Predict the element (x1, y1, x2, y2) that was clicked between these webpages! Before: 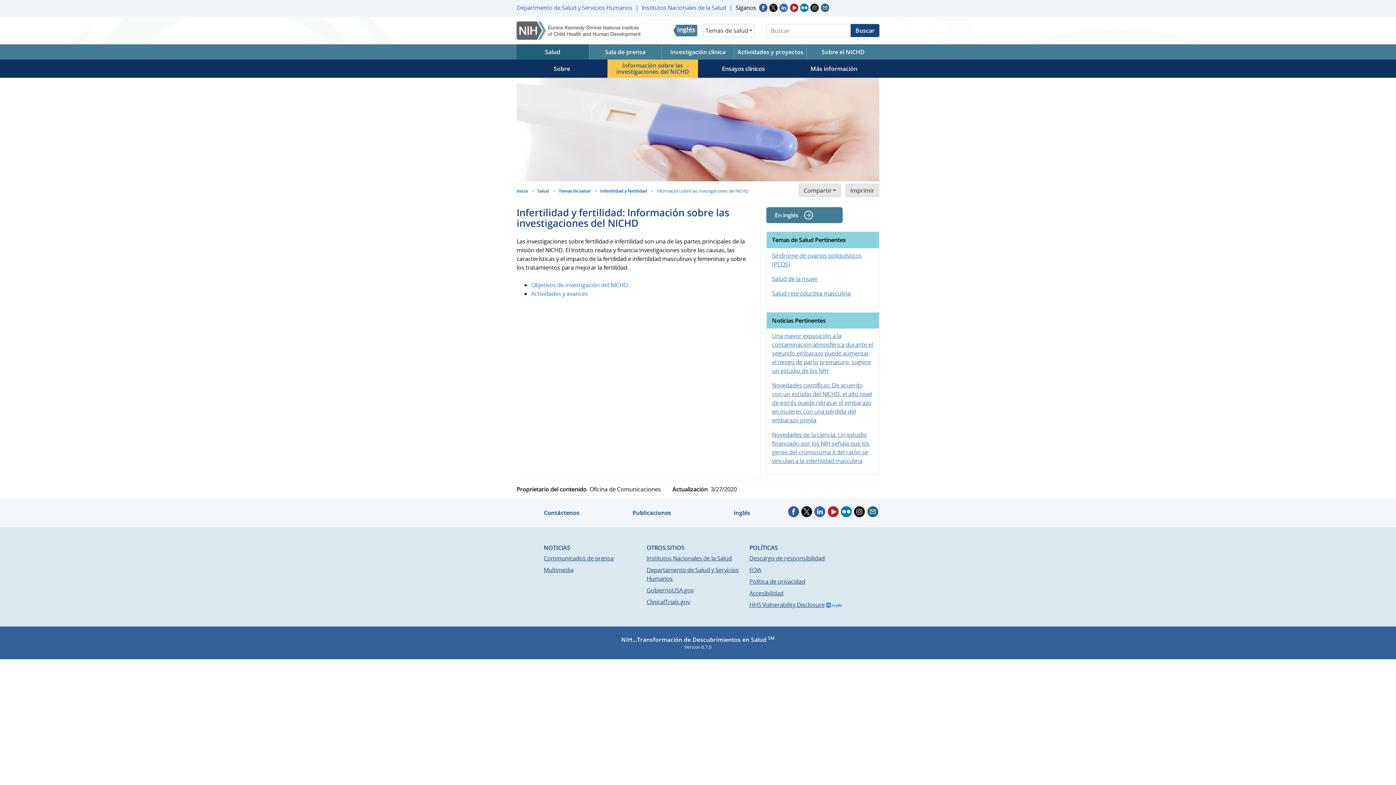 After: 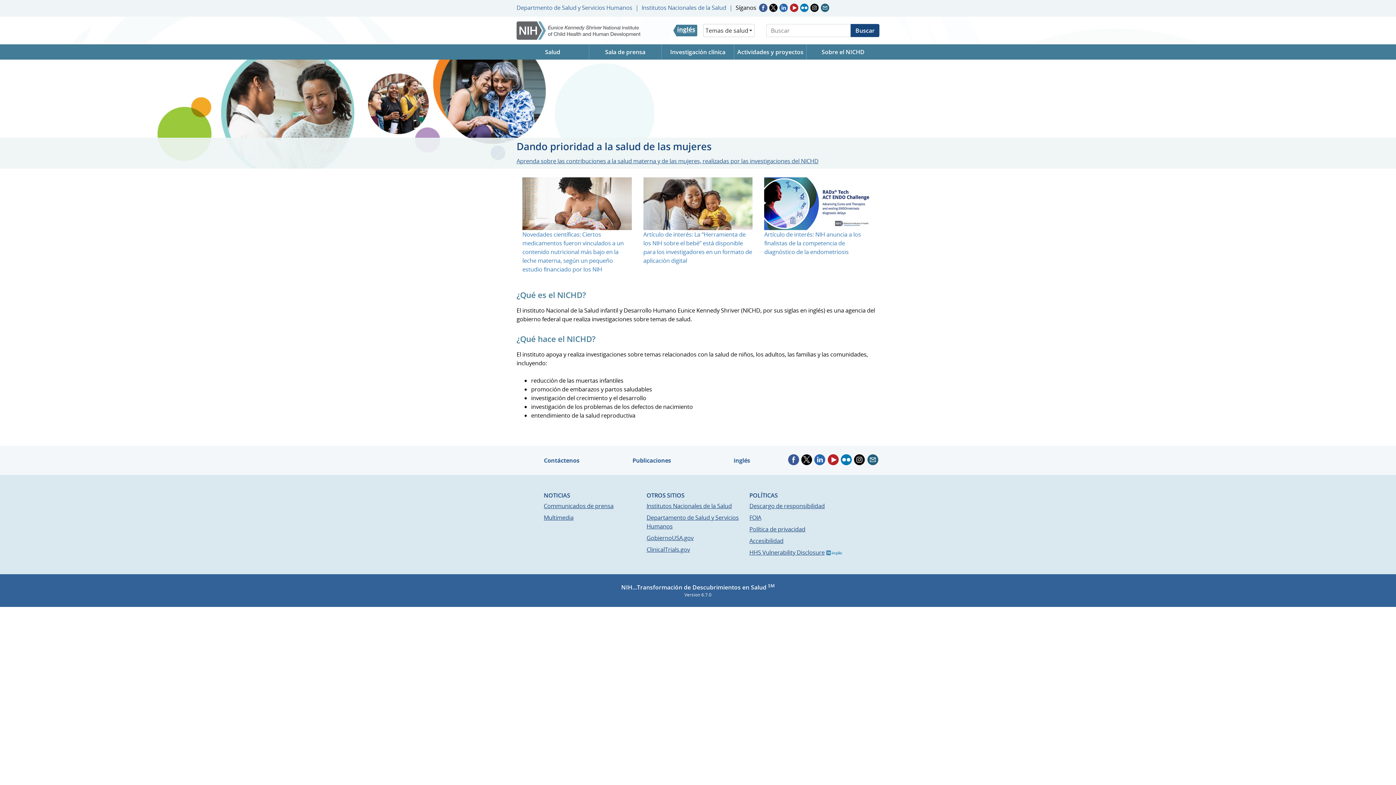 Action: label: Inicio bbox: (516, 187, 527, 194)